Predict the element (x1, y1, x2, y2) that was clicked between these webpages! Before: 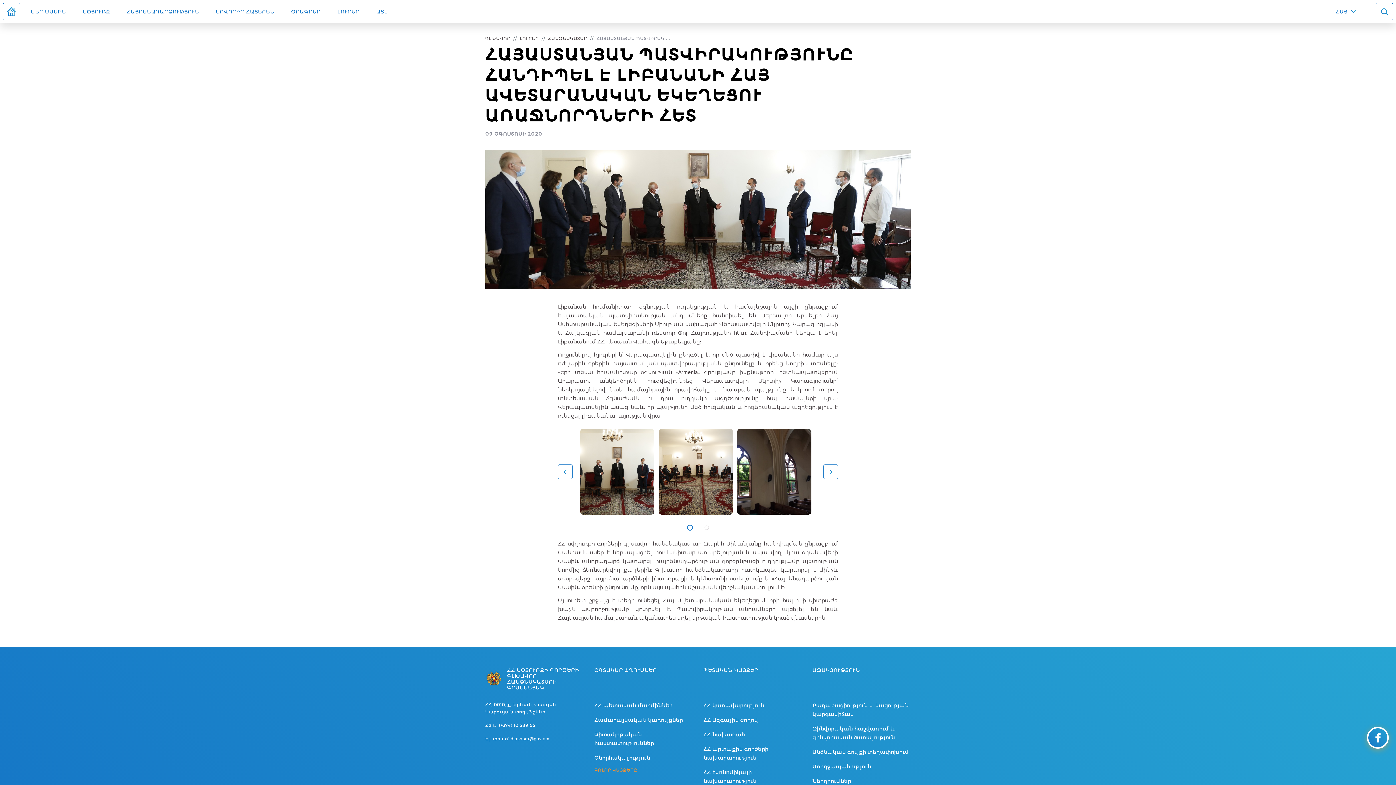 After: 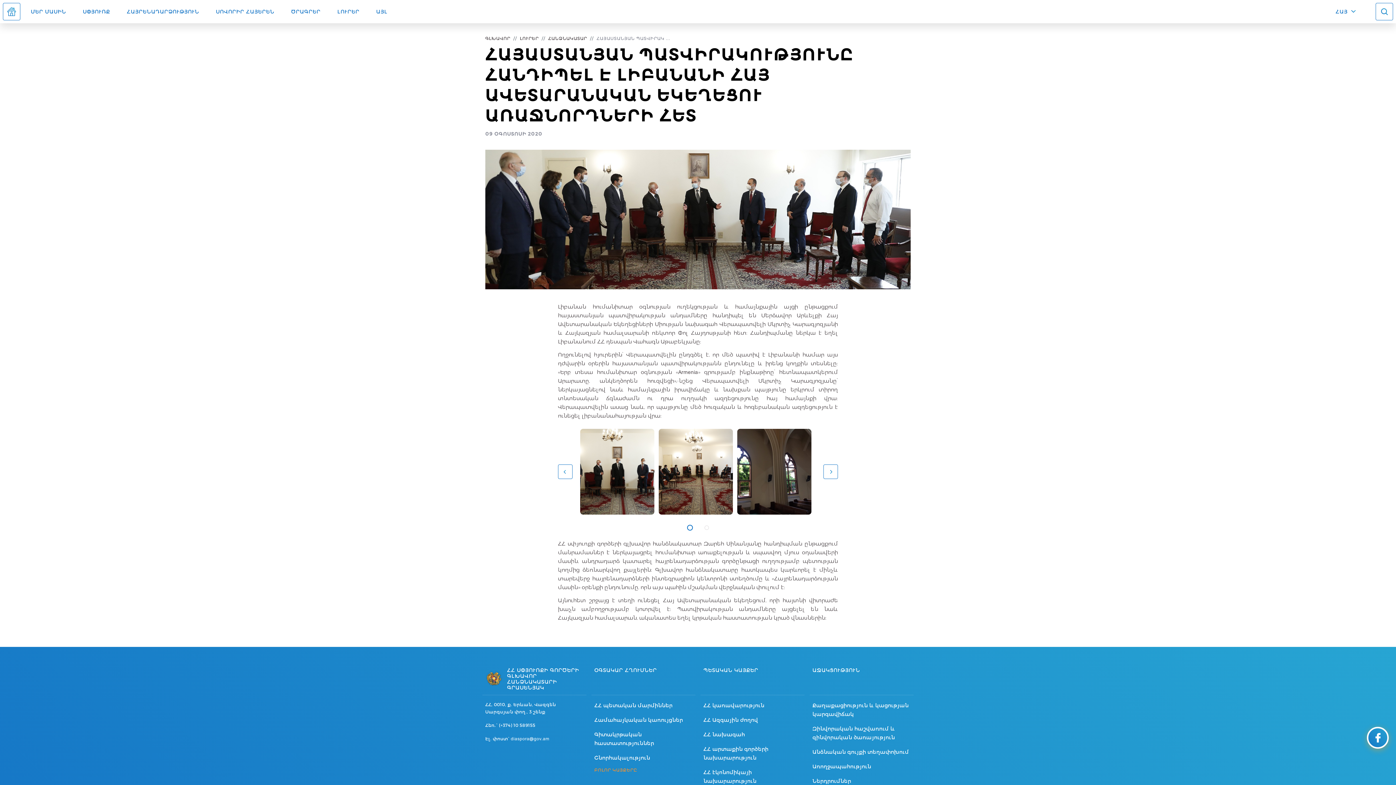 Action: bbox: (703, 745, 801, 762) label: ՀՀ արտաքին գործերի նախարարություն